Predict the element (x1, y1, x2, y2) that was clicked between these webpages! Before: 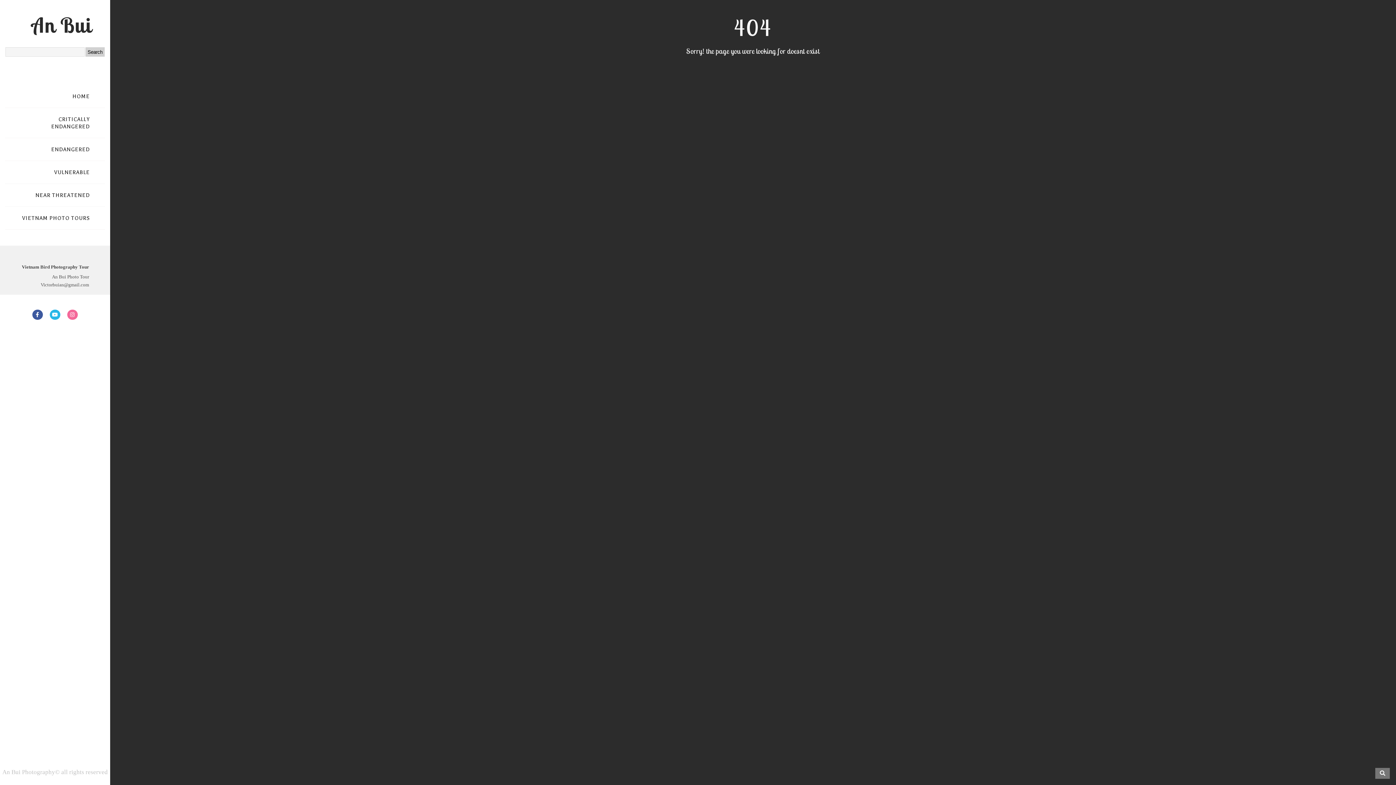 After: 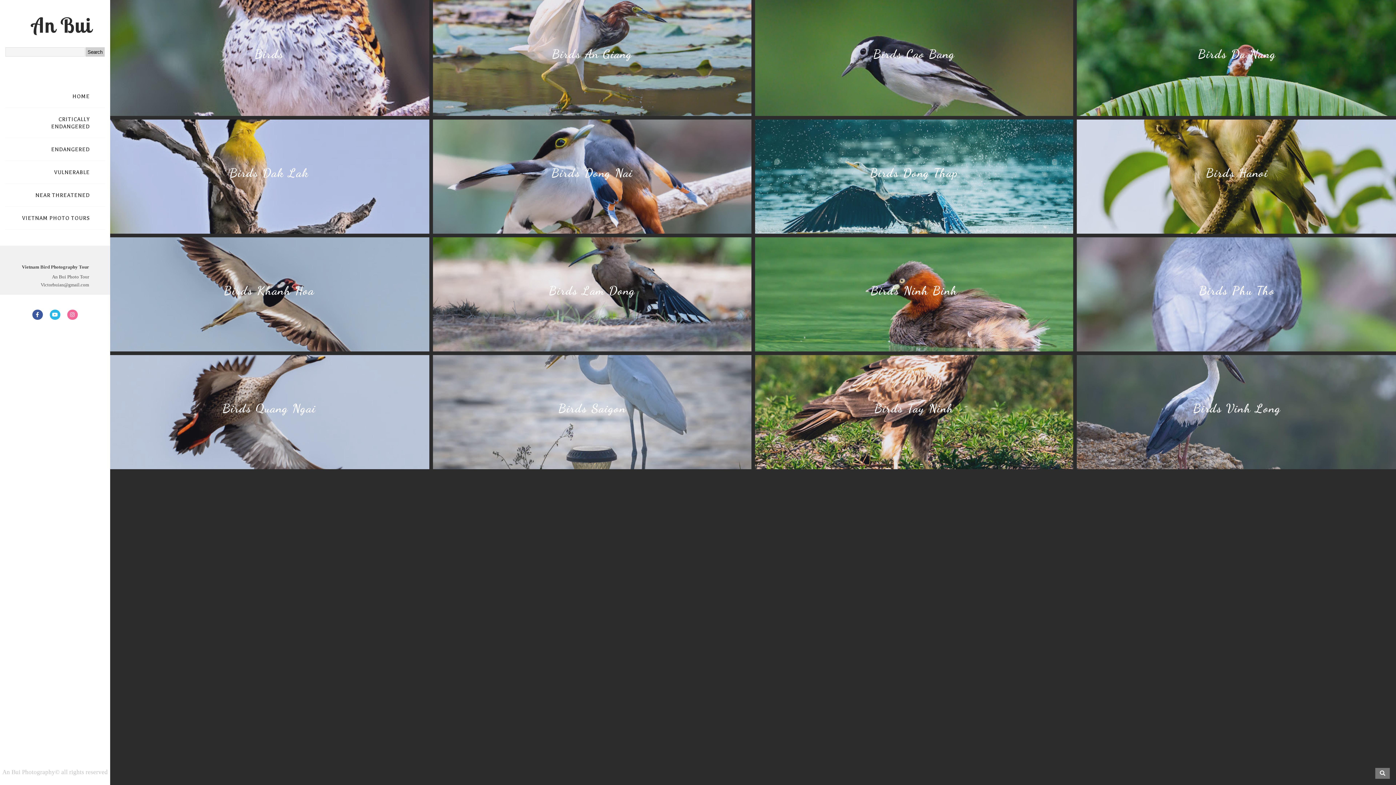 Action: bbox: (72, 93, 89, 99) label: HOME